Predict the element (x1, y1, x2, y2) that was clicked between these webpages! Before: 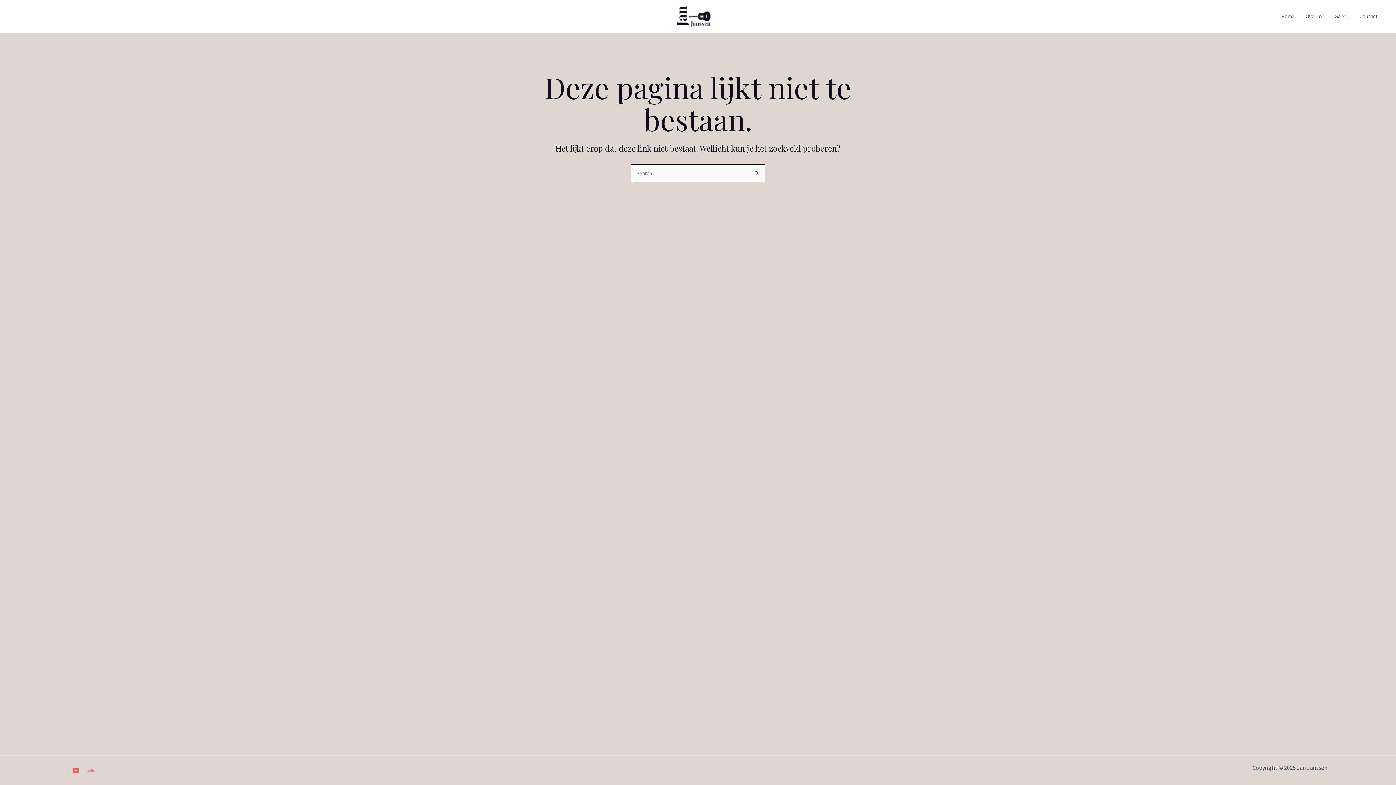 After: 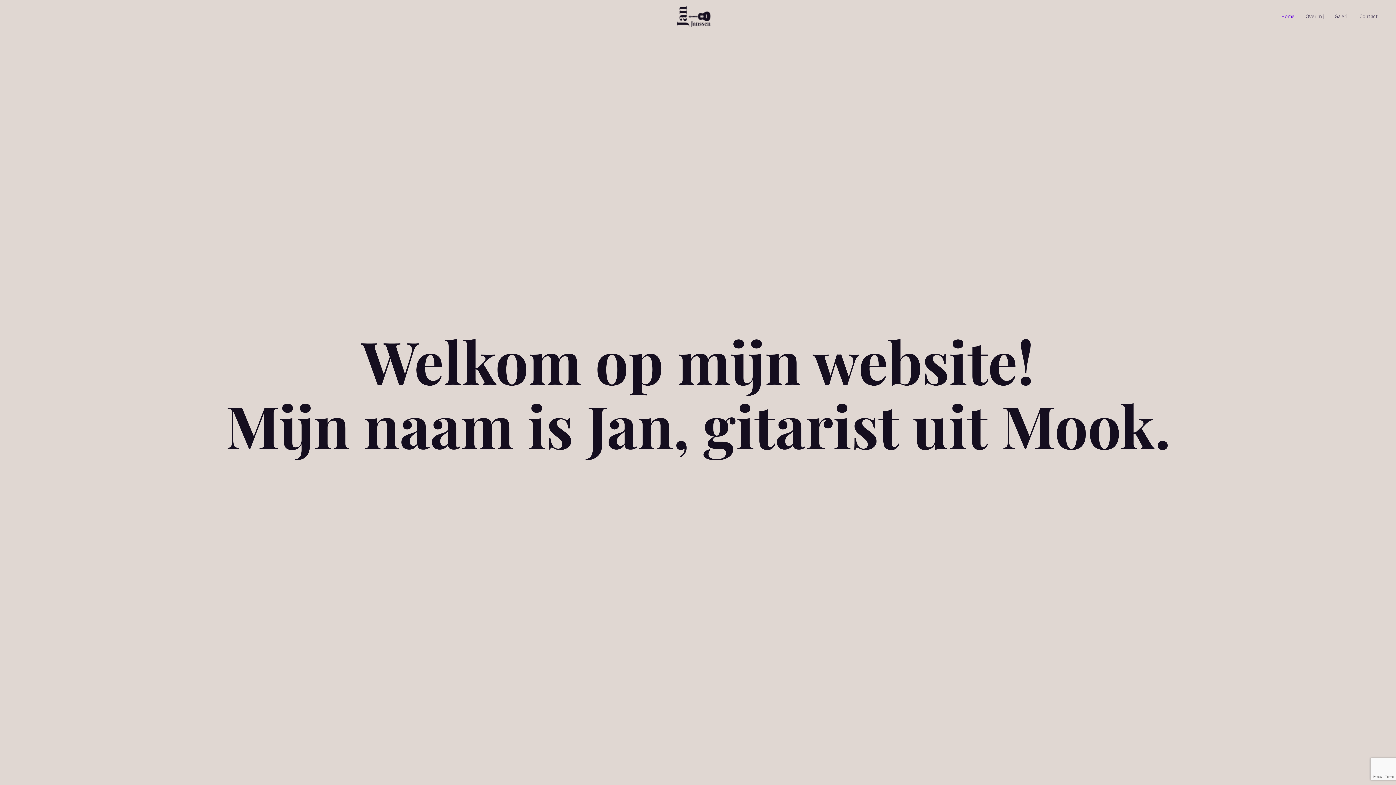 Action: bbox: (676, 12, 714, 19)